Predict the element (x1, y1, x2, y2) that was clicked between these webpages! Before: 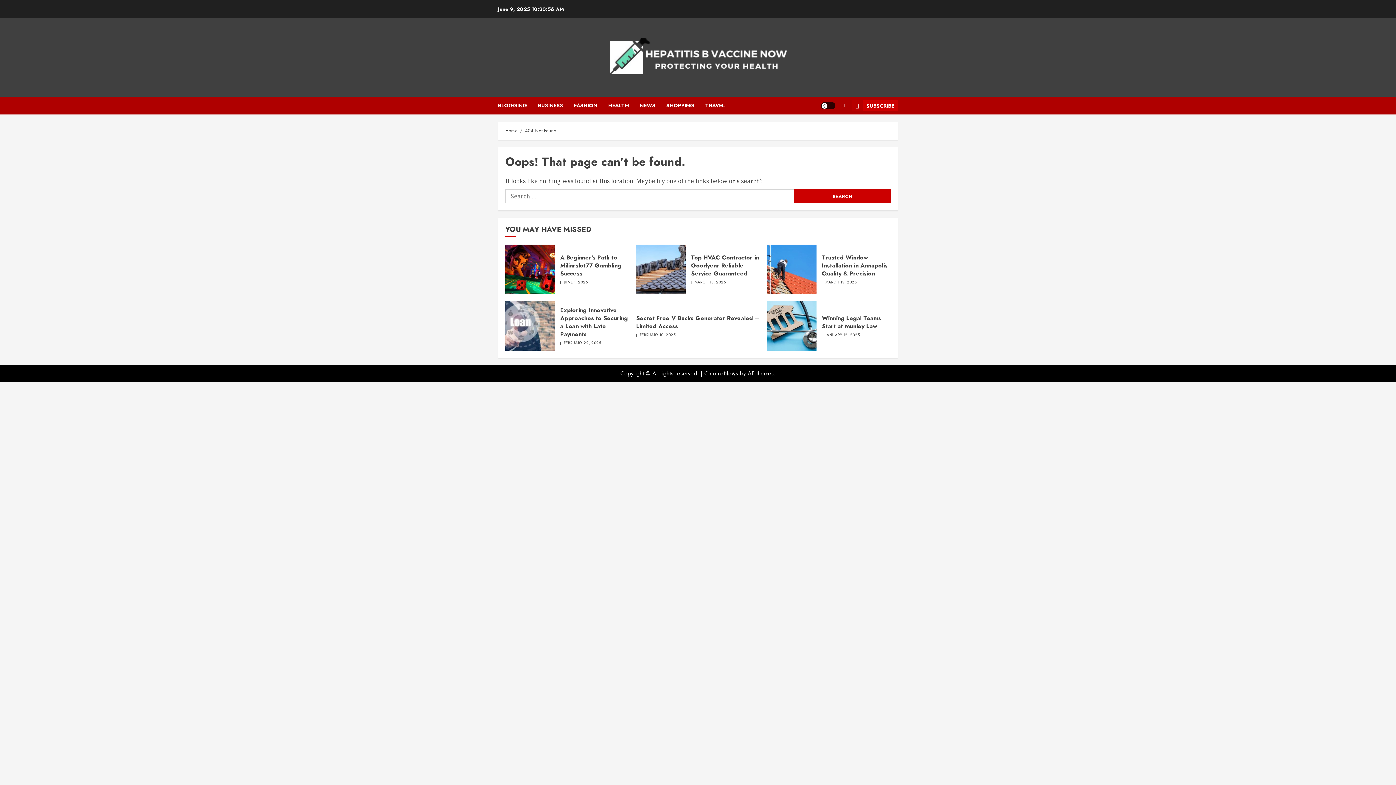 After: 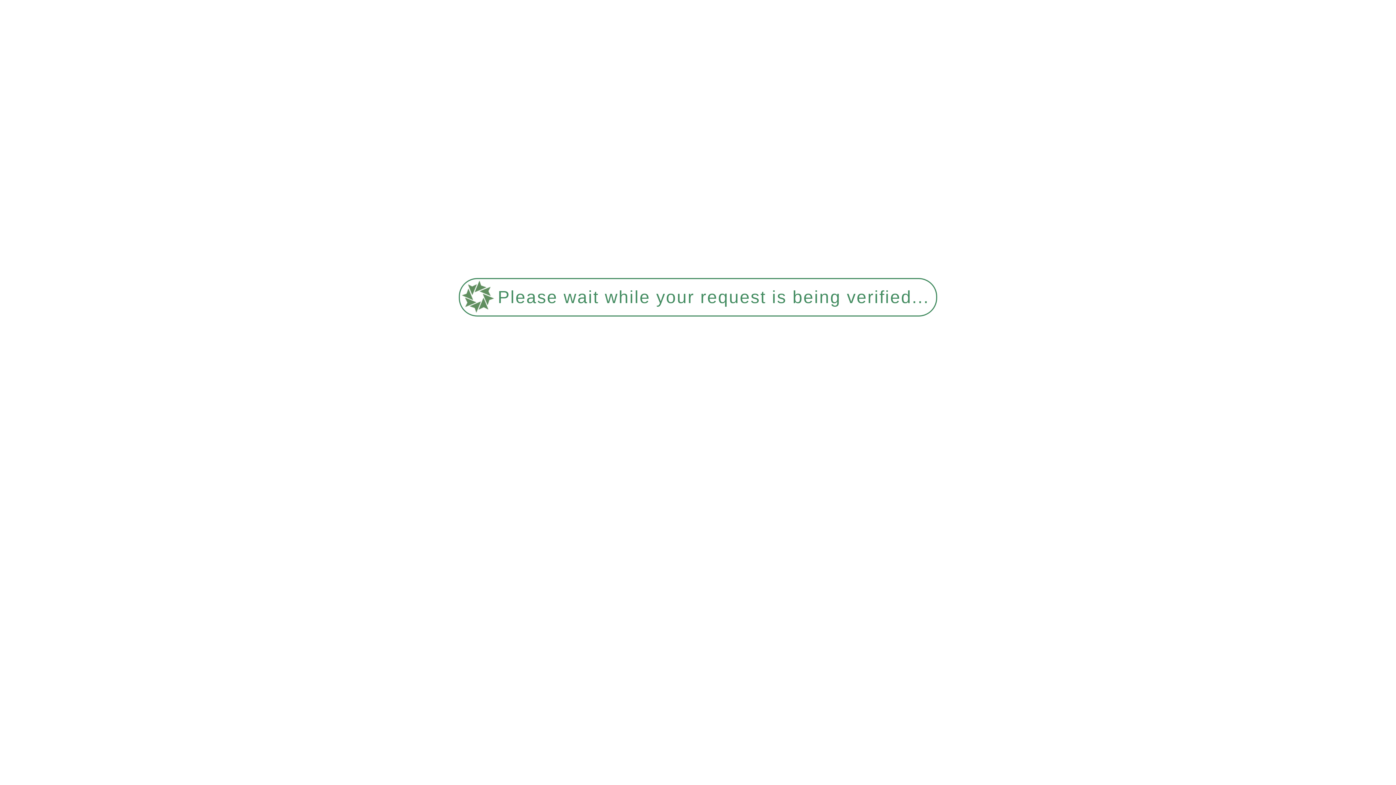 Action: bbox: (822, 314, 881, 330) label: Winning Legal Teams Start at Munley Law